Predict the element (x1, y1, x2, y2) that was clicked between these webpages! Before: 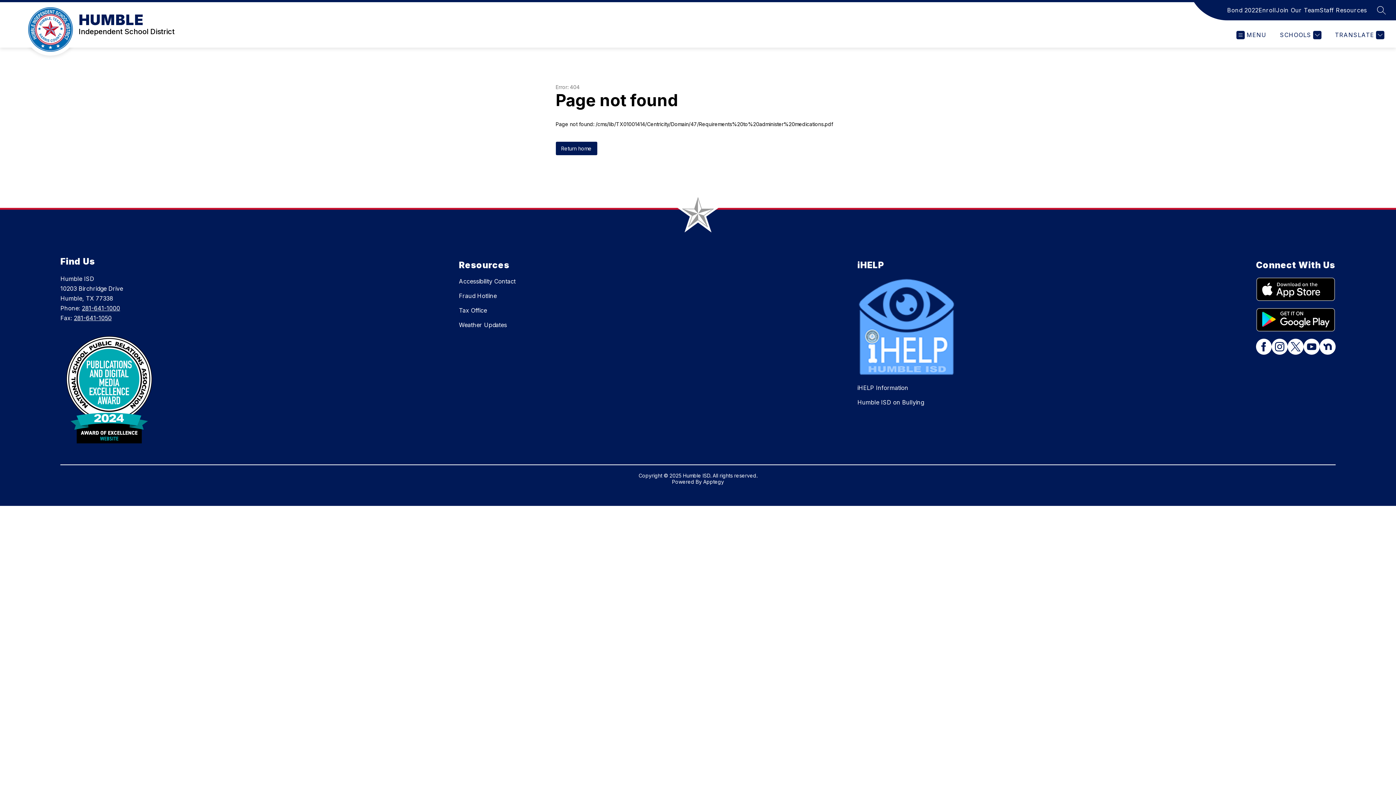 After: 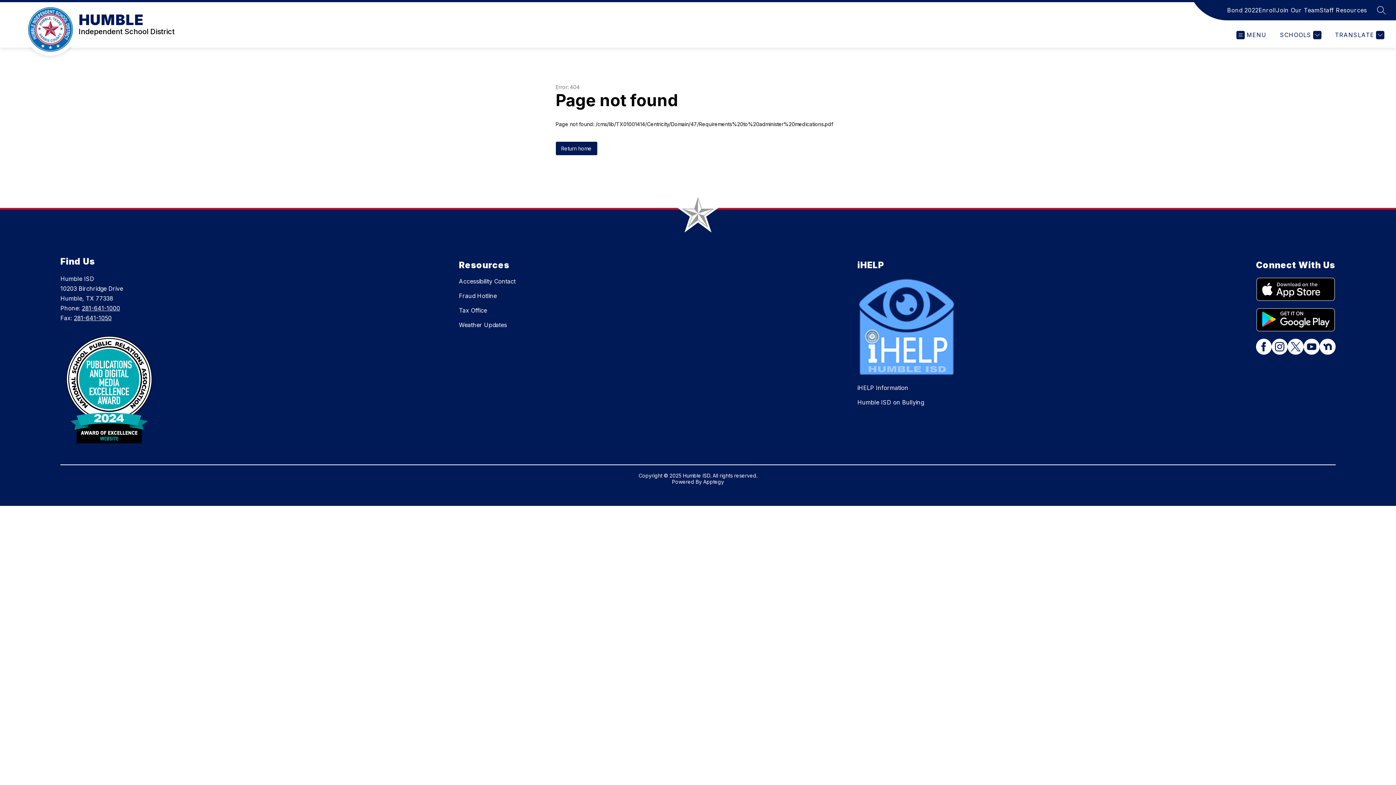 Action: bbox: (857, 277, 955, 375)